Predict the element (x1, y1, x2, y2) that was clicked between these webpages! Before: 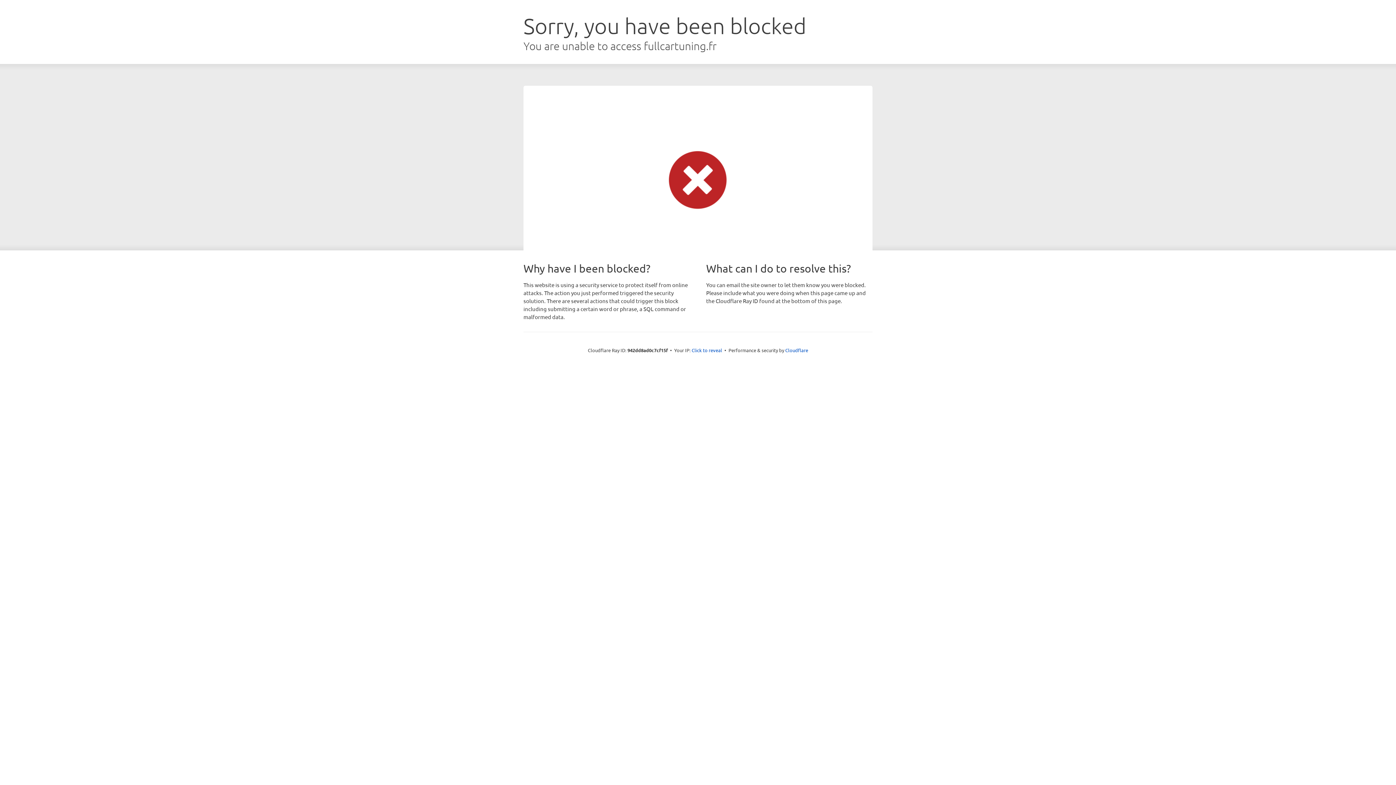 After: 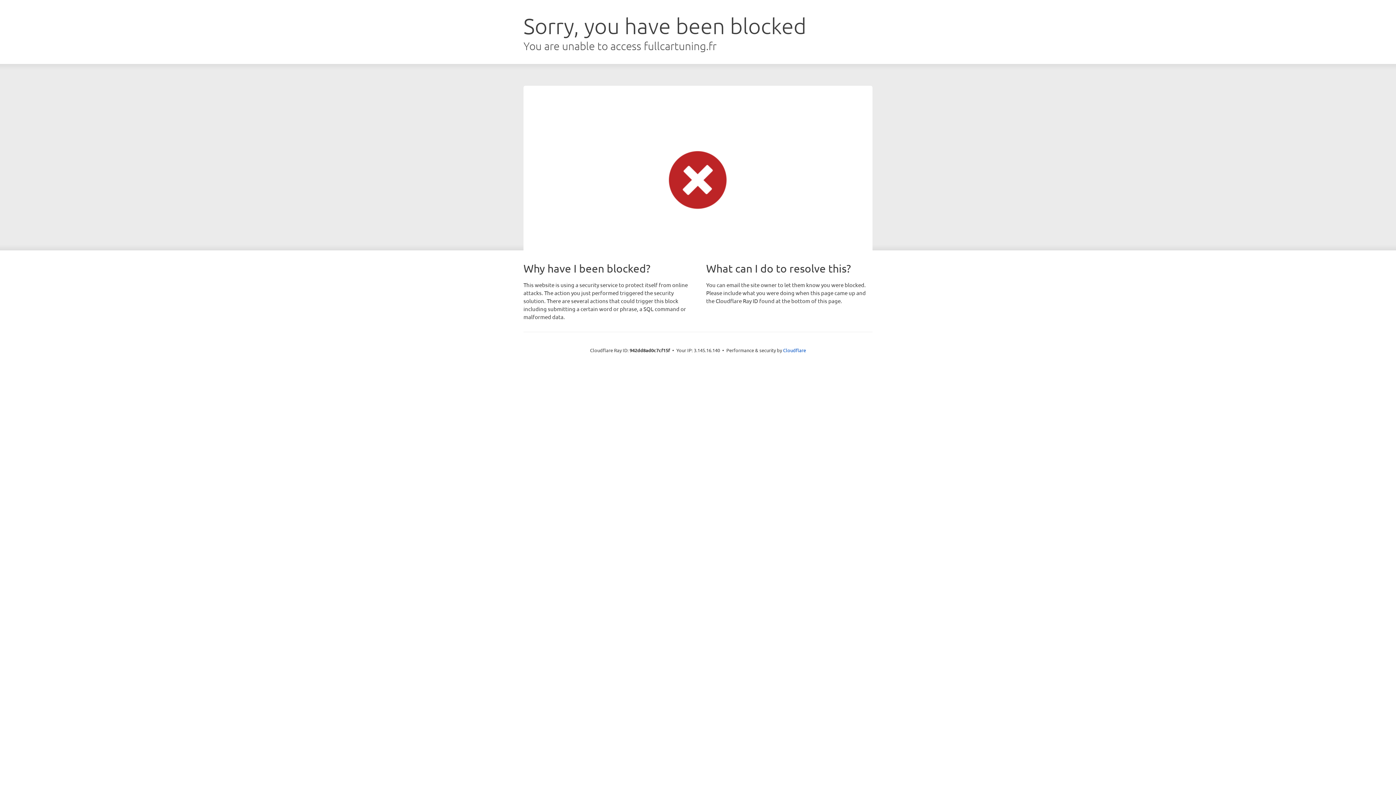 Action: label: Click to reveal bbox: (691, 346, 722, 353)